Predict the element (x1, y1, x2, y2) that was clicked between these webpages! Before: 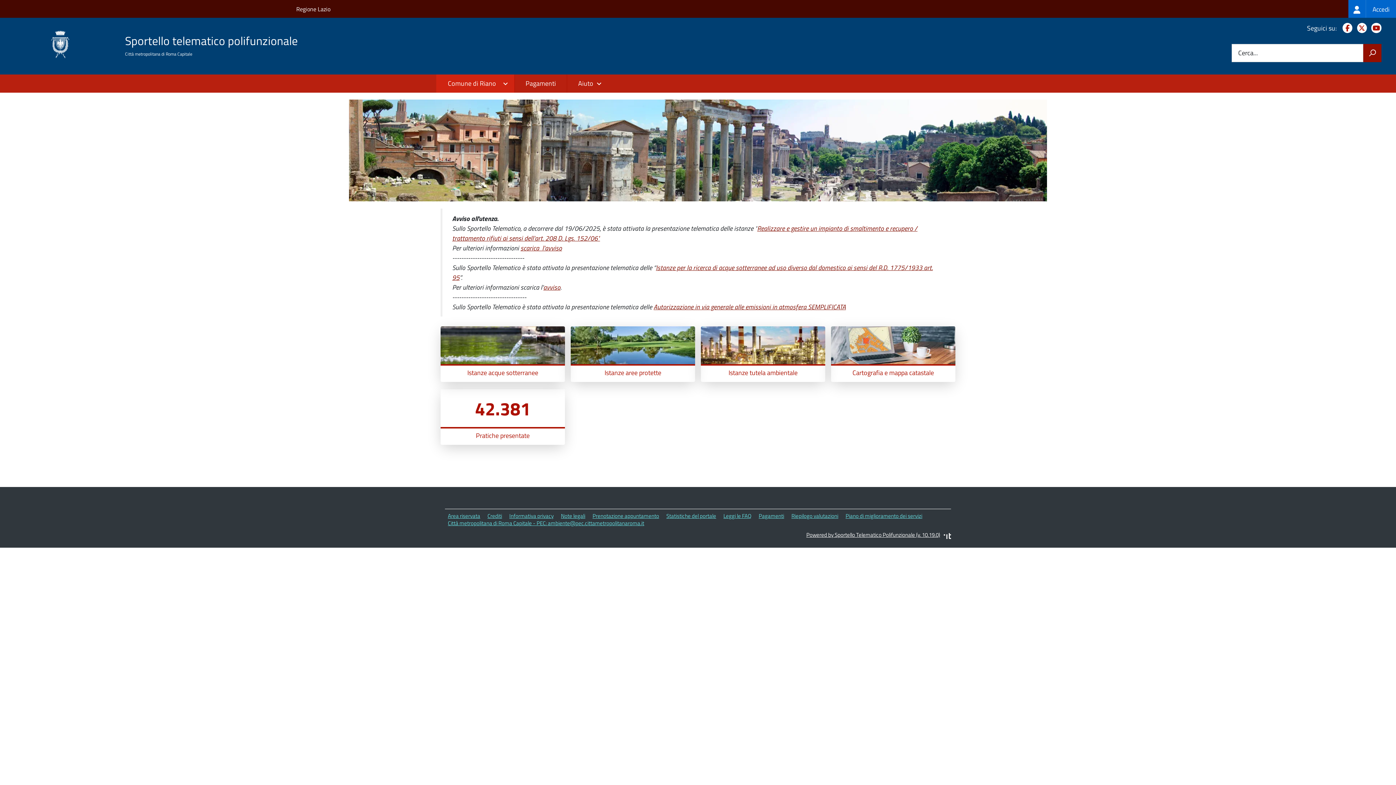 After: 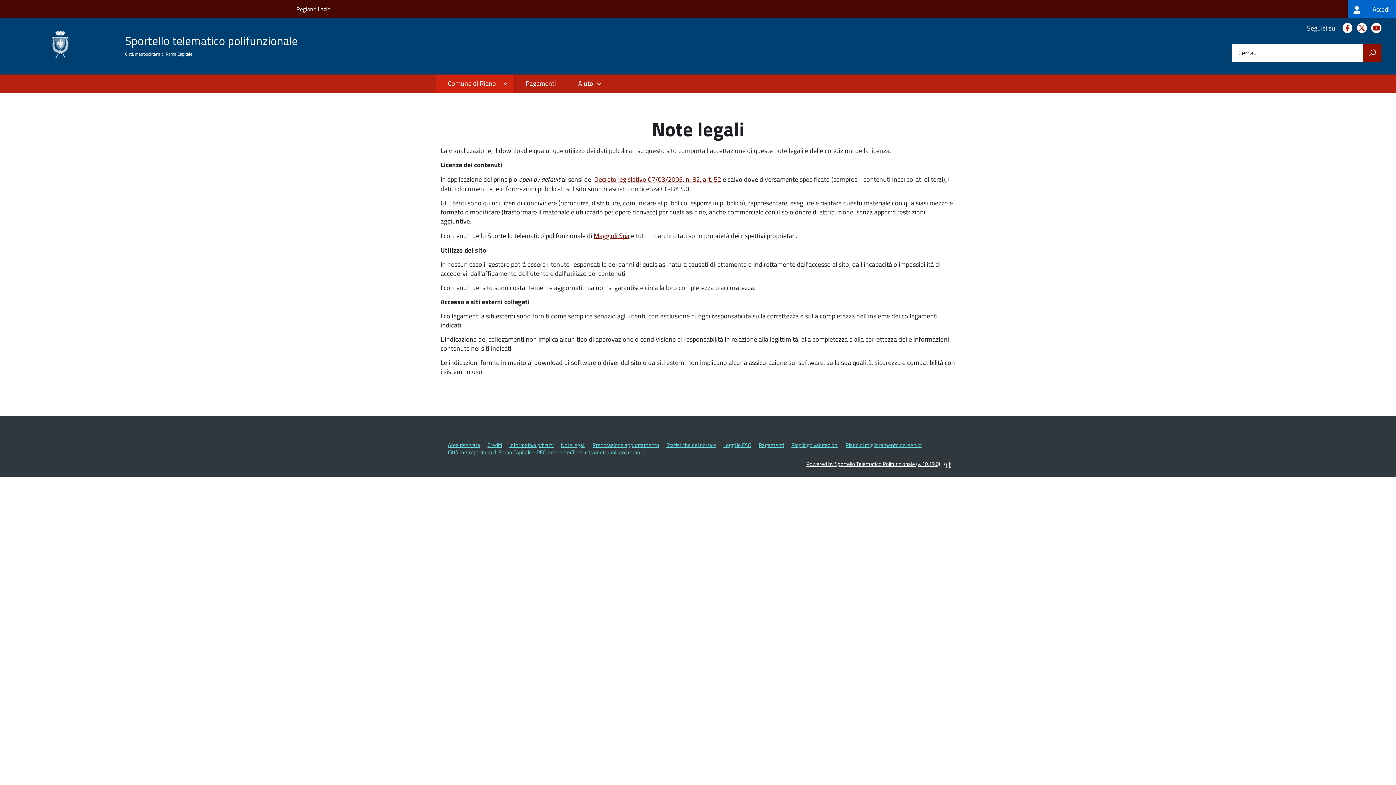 Action: bbox: (561, 512, 585, 520) label: Note legali